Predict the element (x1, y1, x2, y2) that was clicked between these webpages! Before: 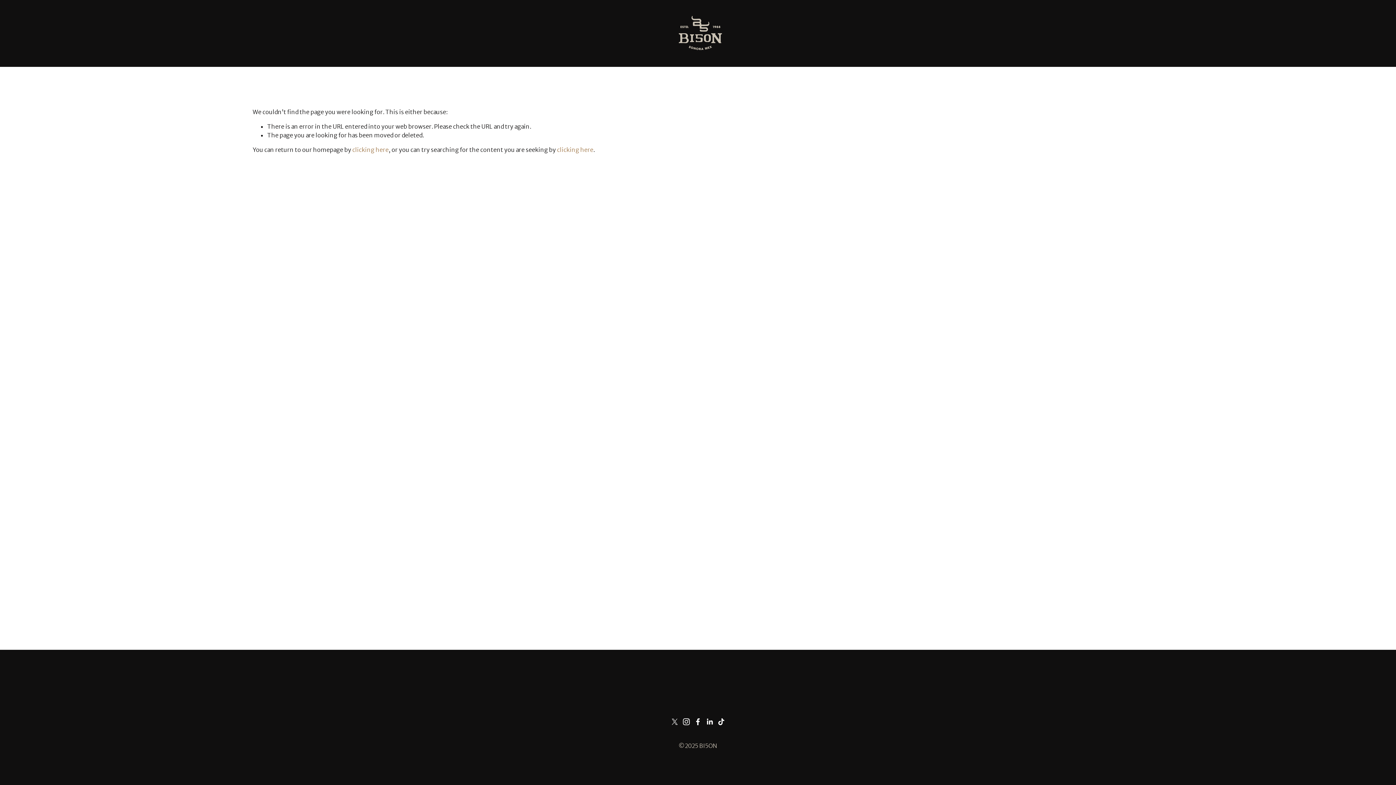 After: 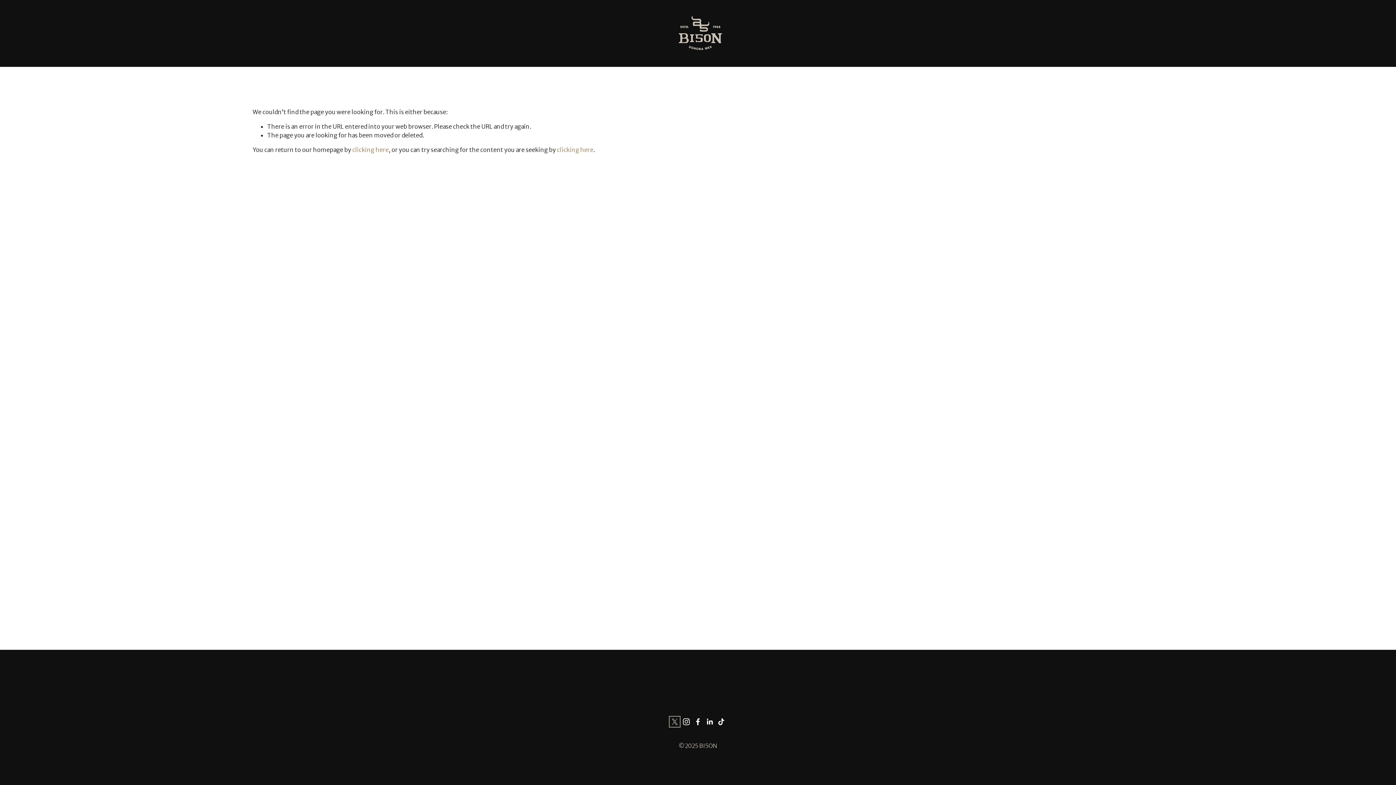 Action: bbox: (671, 718, 678, 725) label: X